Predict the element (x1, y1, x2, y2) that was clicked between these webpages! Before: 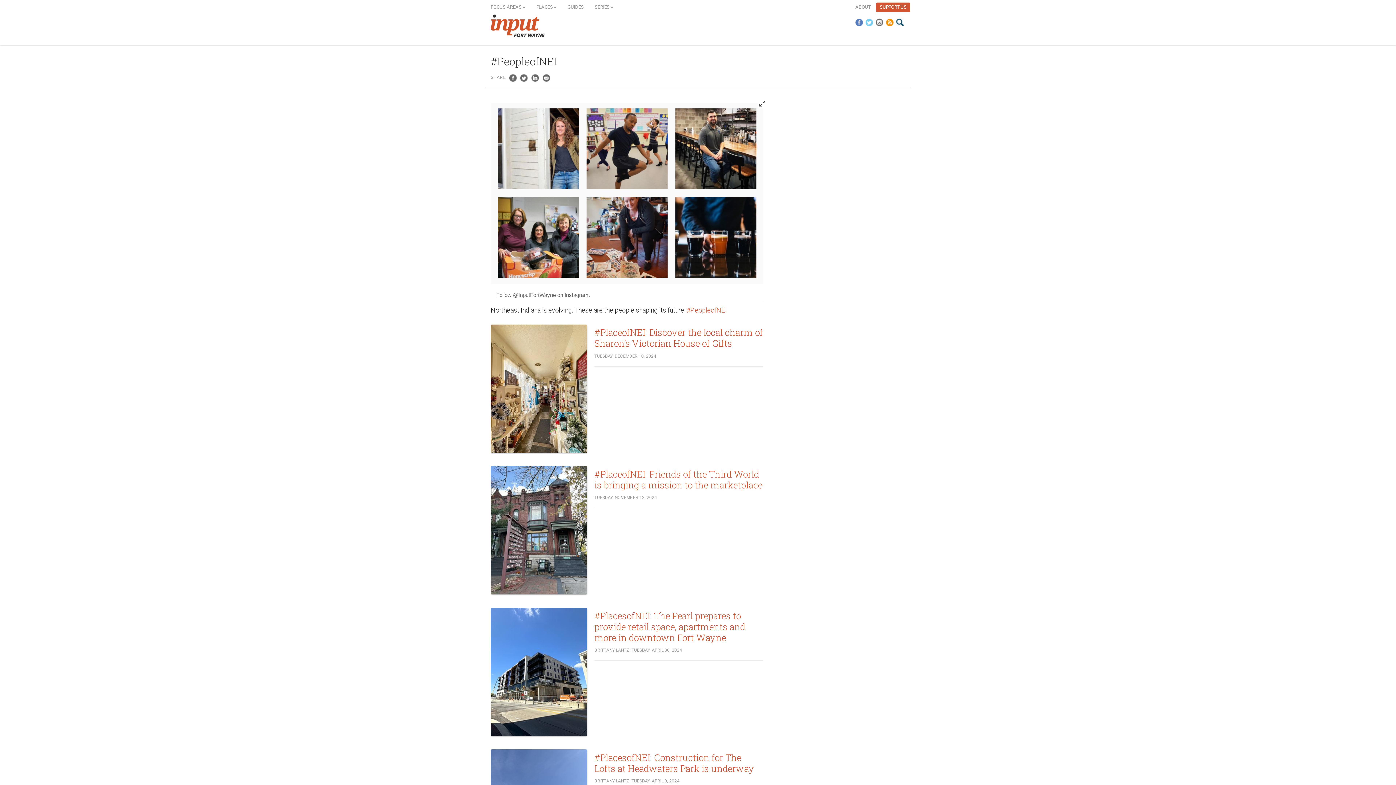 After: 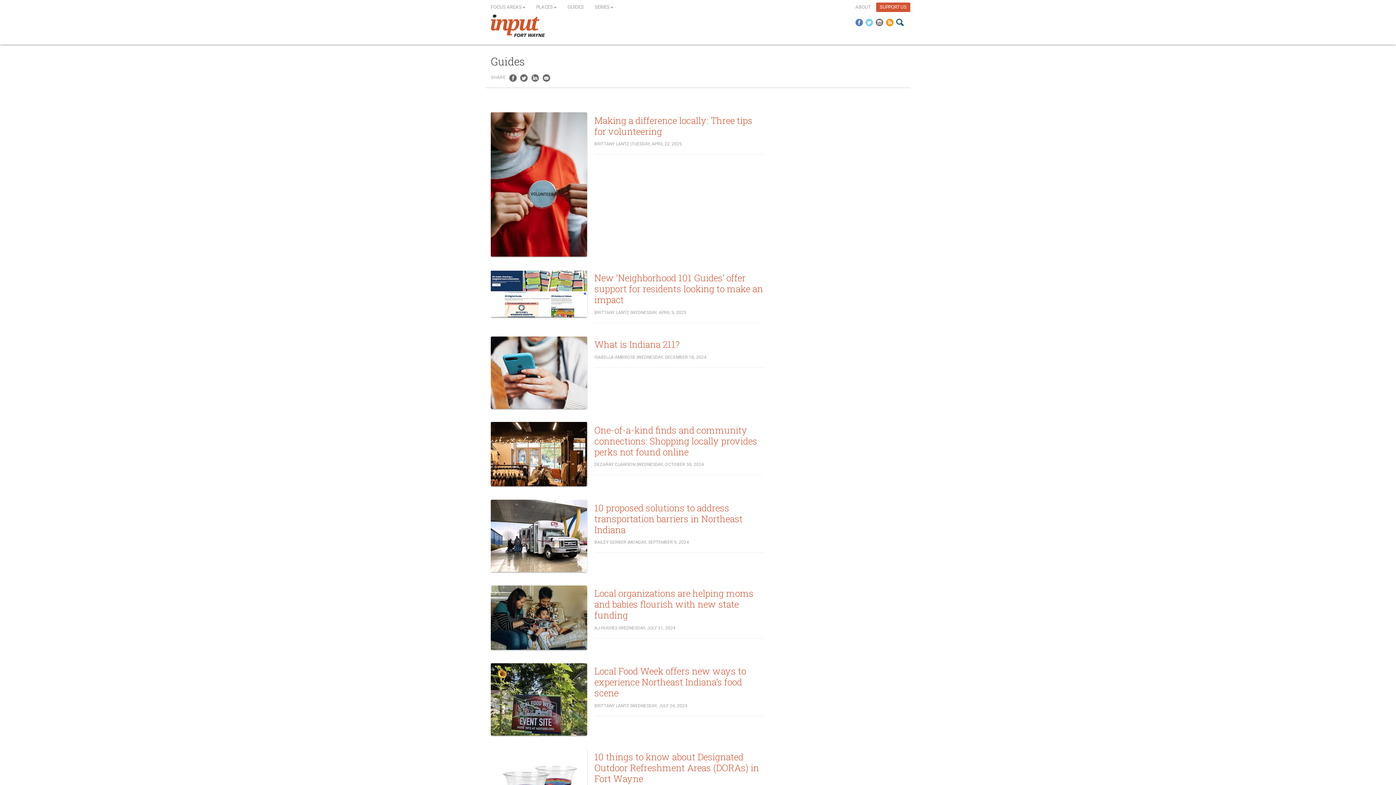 Action: label: GUIDES bbox: (562, 0, 589, 14)